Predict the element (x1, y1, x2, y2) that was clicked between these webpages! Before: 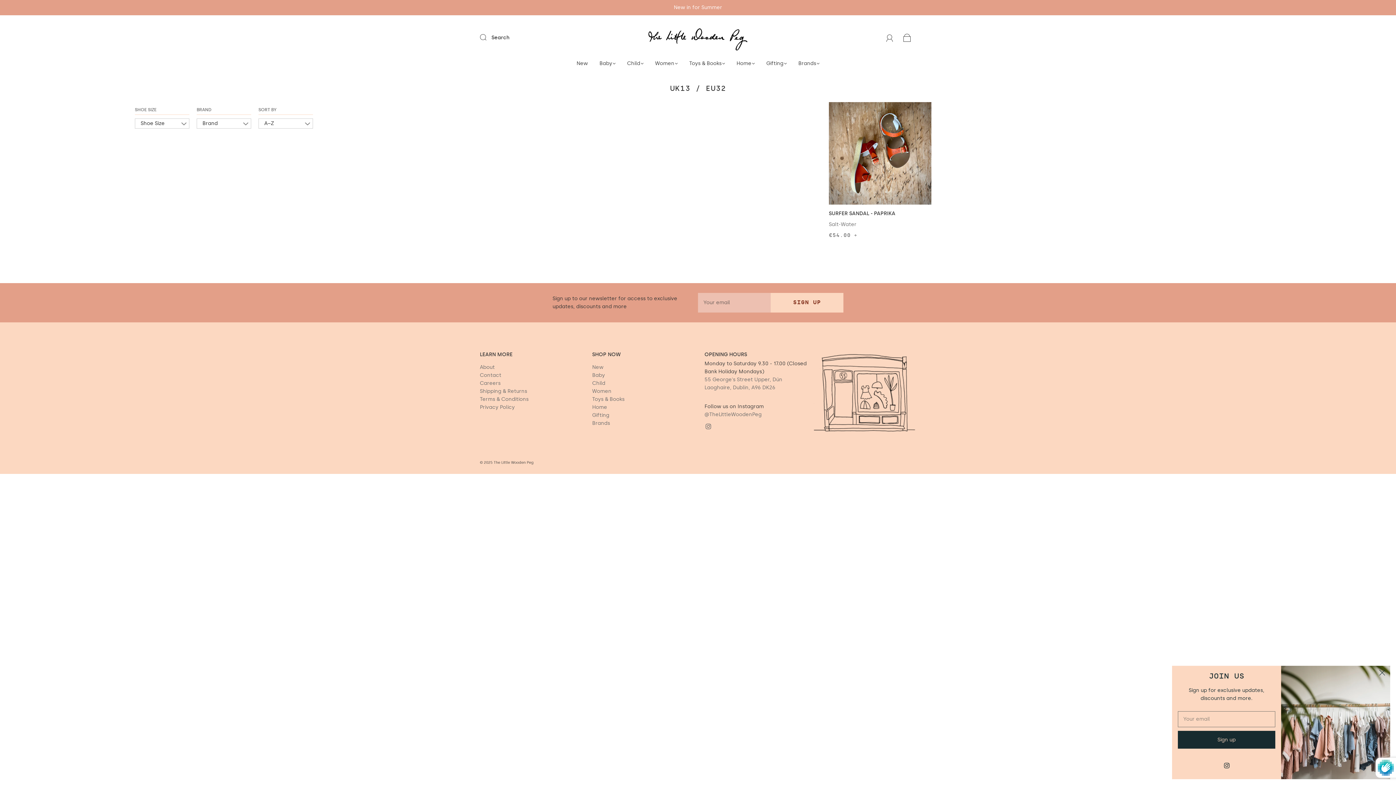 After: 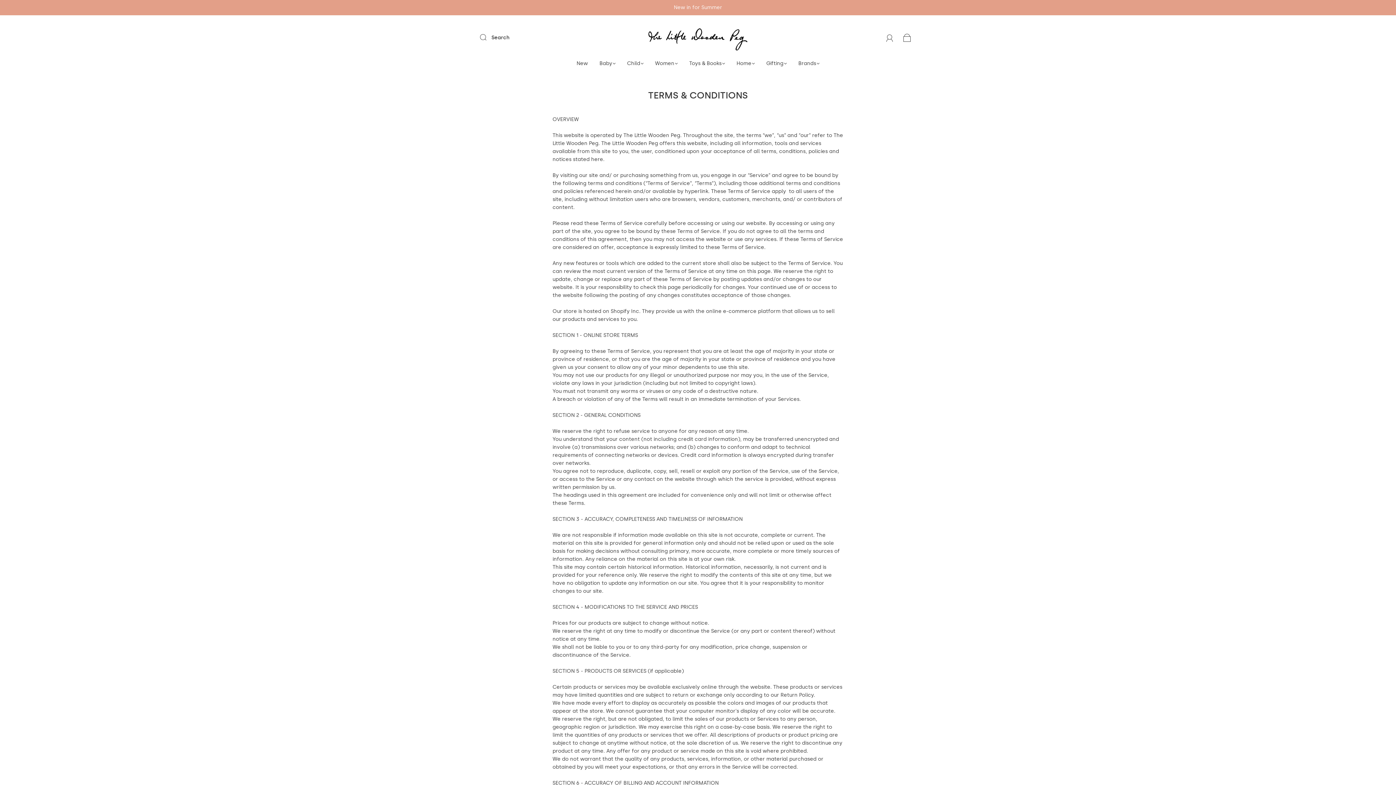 Action: label: Terms & Conditions bbox: (480, 396, 528, 402)